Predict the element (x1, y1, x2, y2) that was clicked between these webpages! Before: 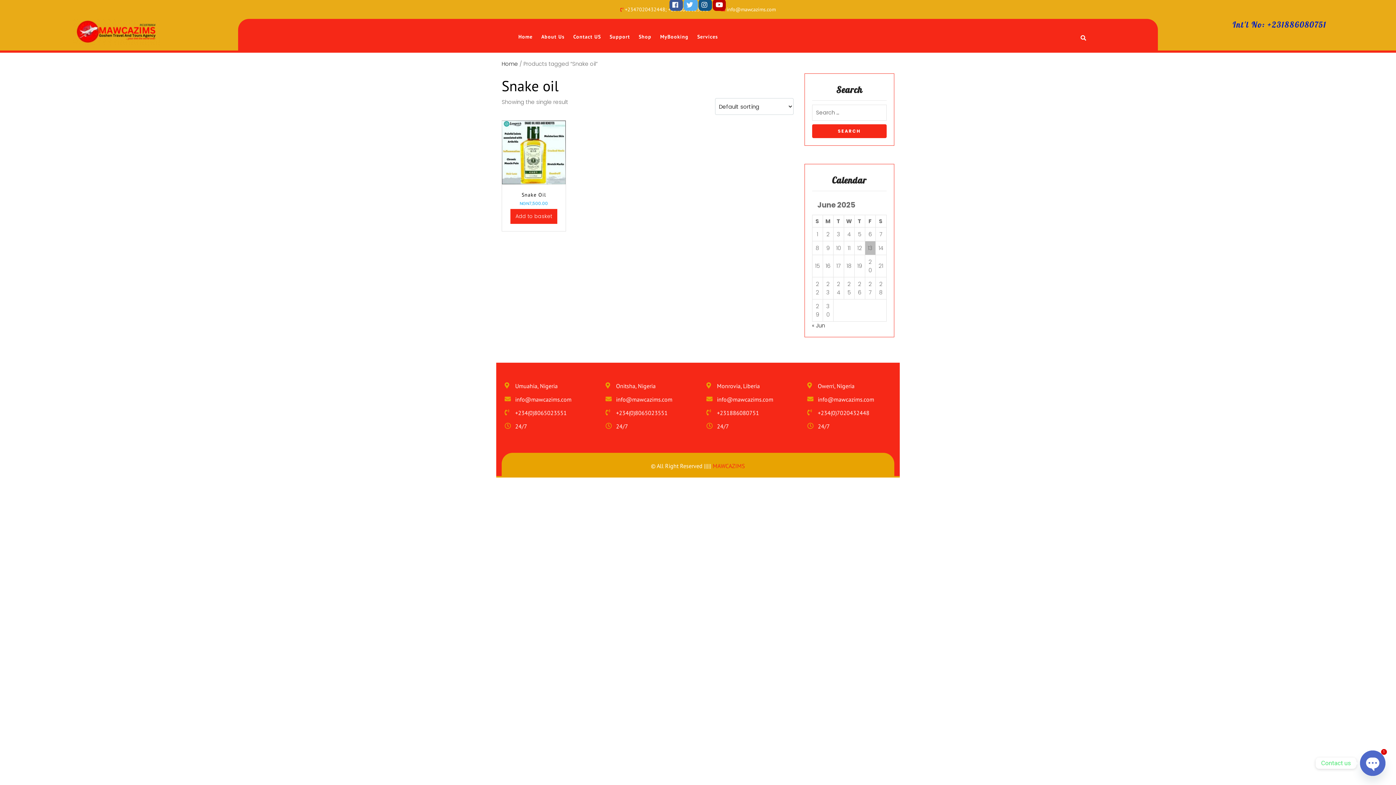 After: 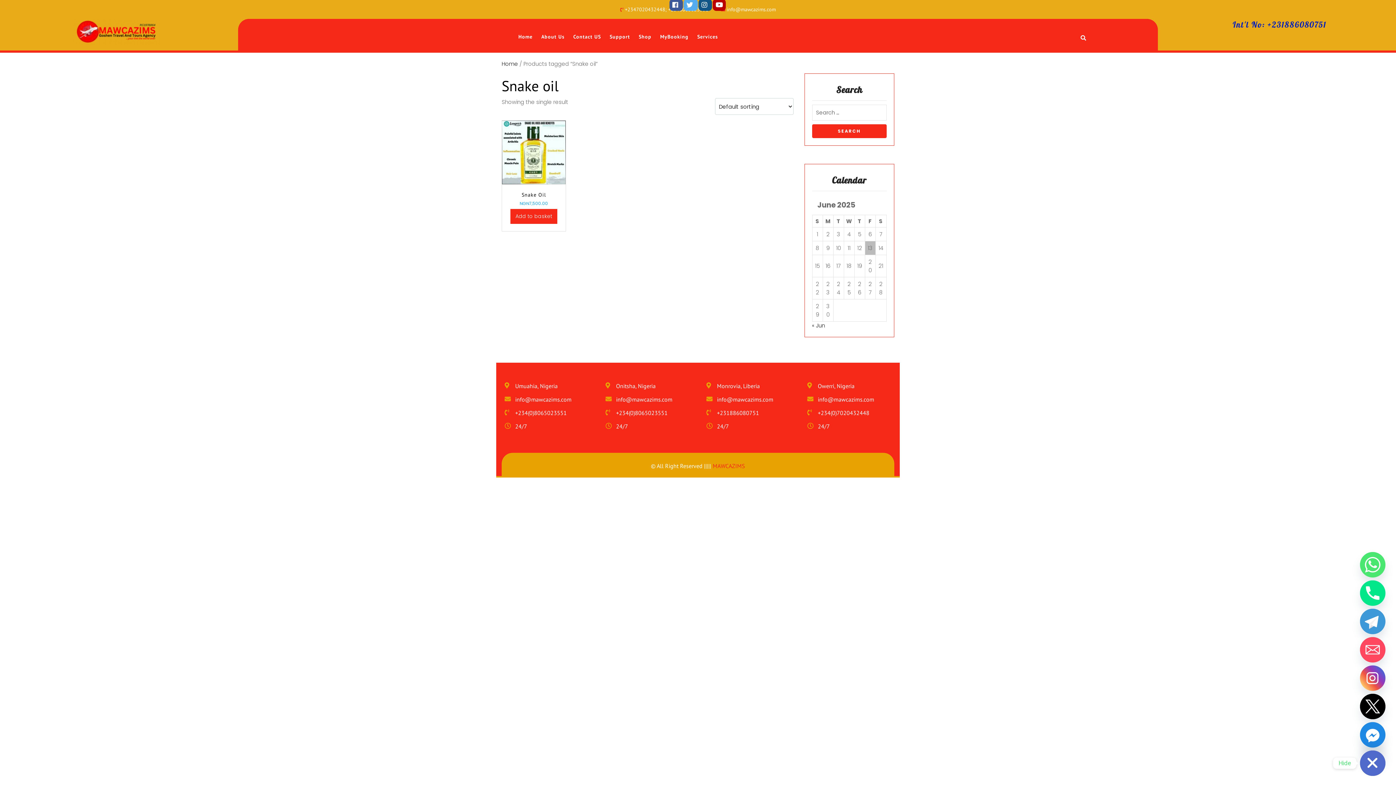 Action: bbox: (1360, 750, 1385, 776) label: Open chaty